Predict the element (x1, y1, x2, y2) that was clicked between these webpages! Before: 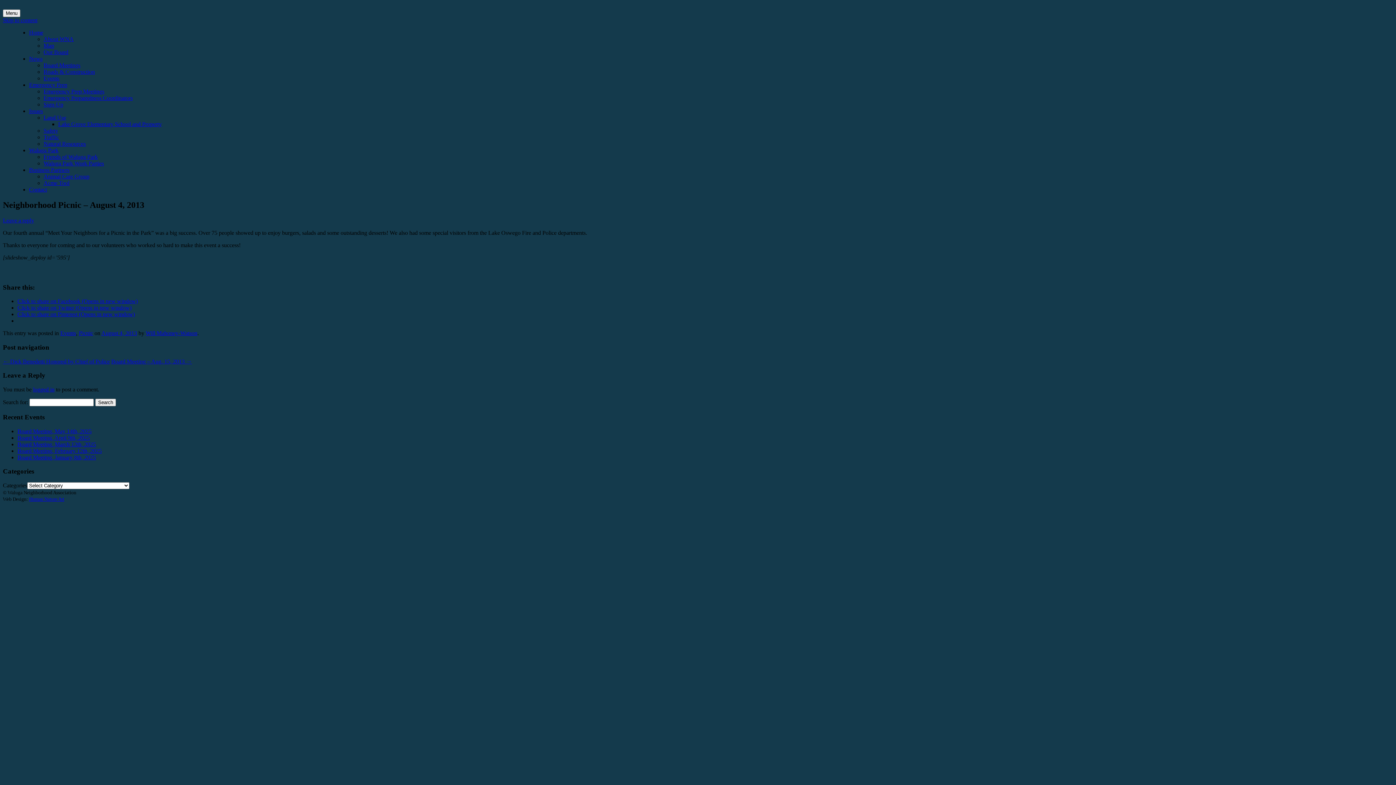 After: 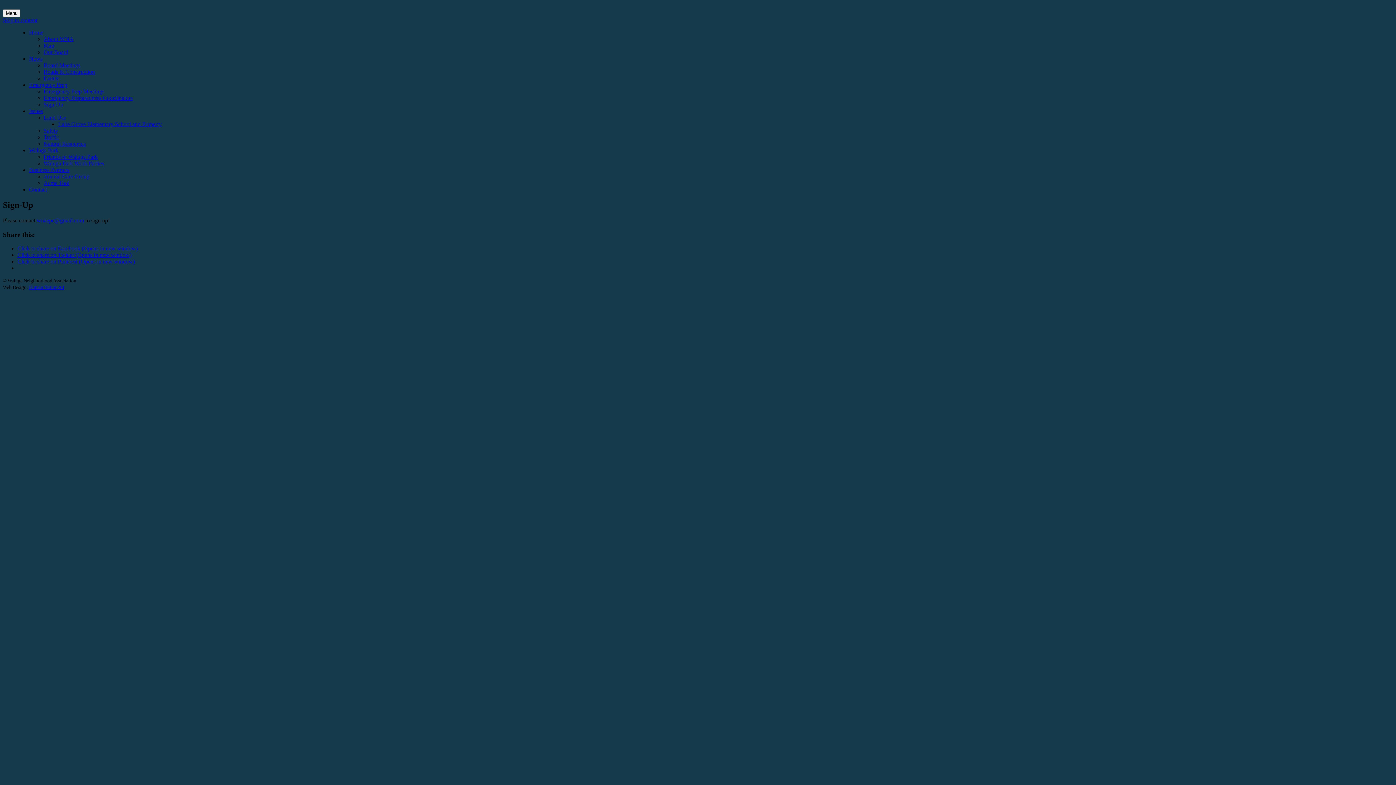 Action: label: Sign-Up bbox: (43, 101, 63, 107)